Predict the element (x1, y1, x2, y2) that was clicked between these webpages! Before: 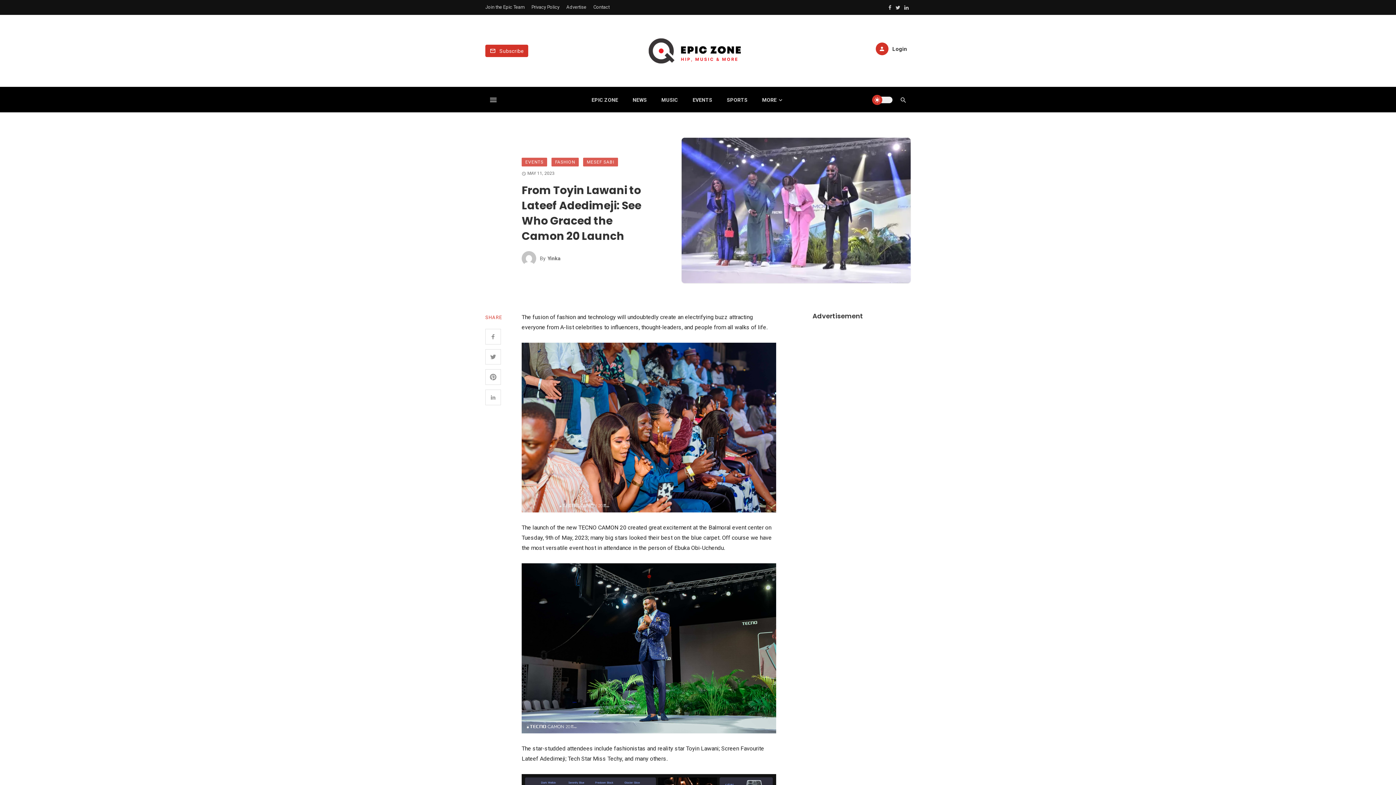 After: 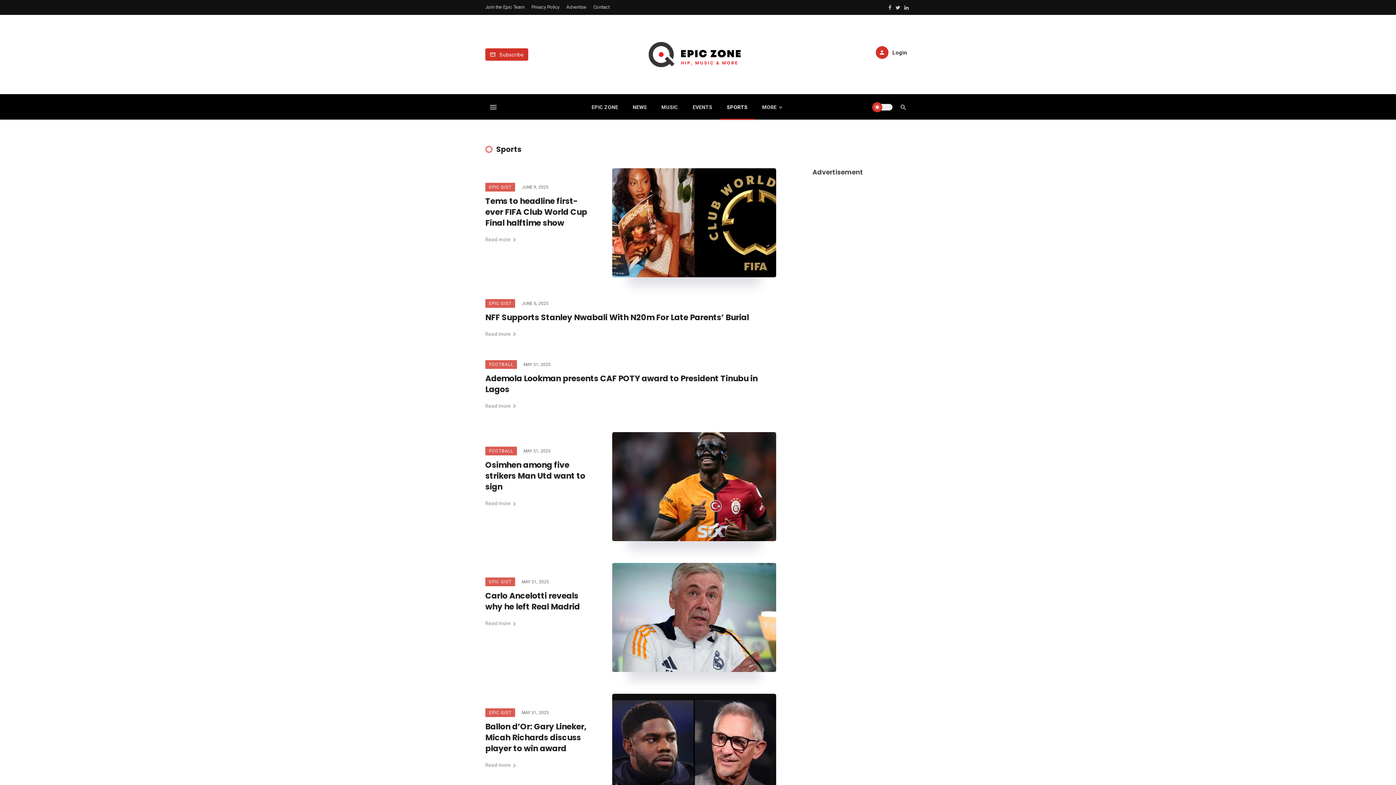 Action: label: SPORTS bbox: (719, 87, 754, 112)